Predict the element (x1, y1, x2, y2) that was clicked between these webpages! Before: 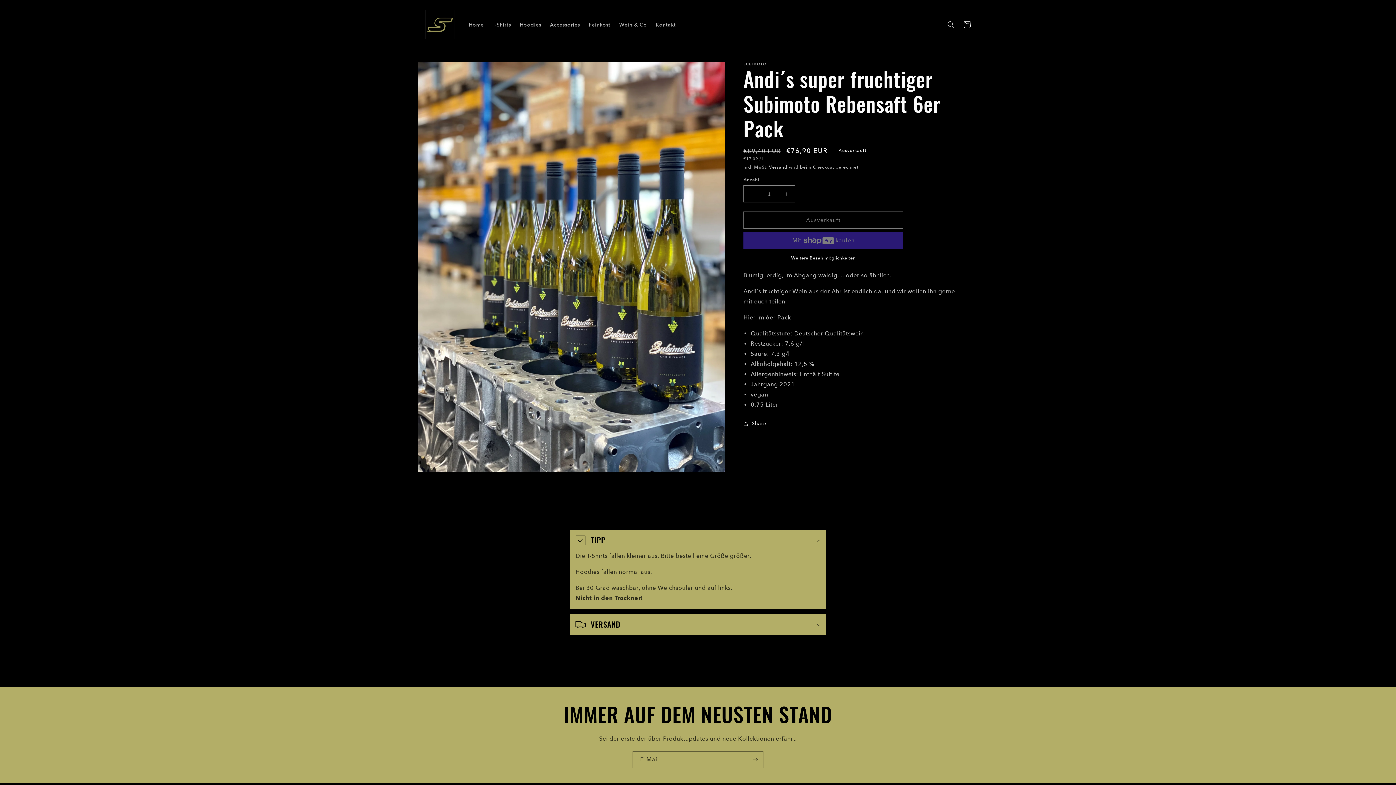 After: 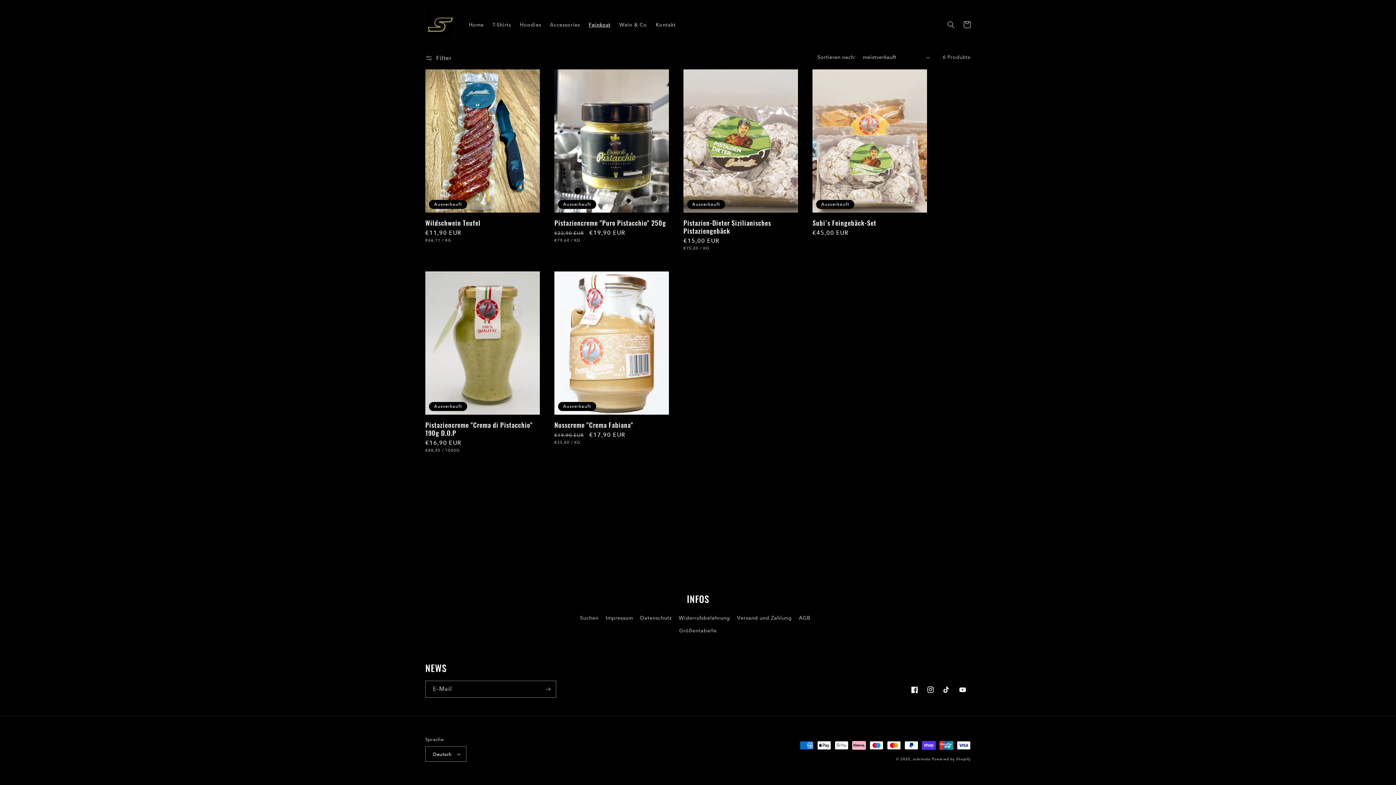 Action: bbox: (584, 16, 615, 32) label: Feinkost